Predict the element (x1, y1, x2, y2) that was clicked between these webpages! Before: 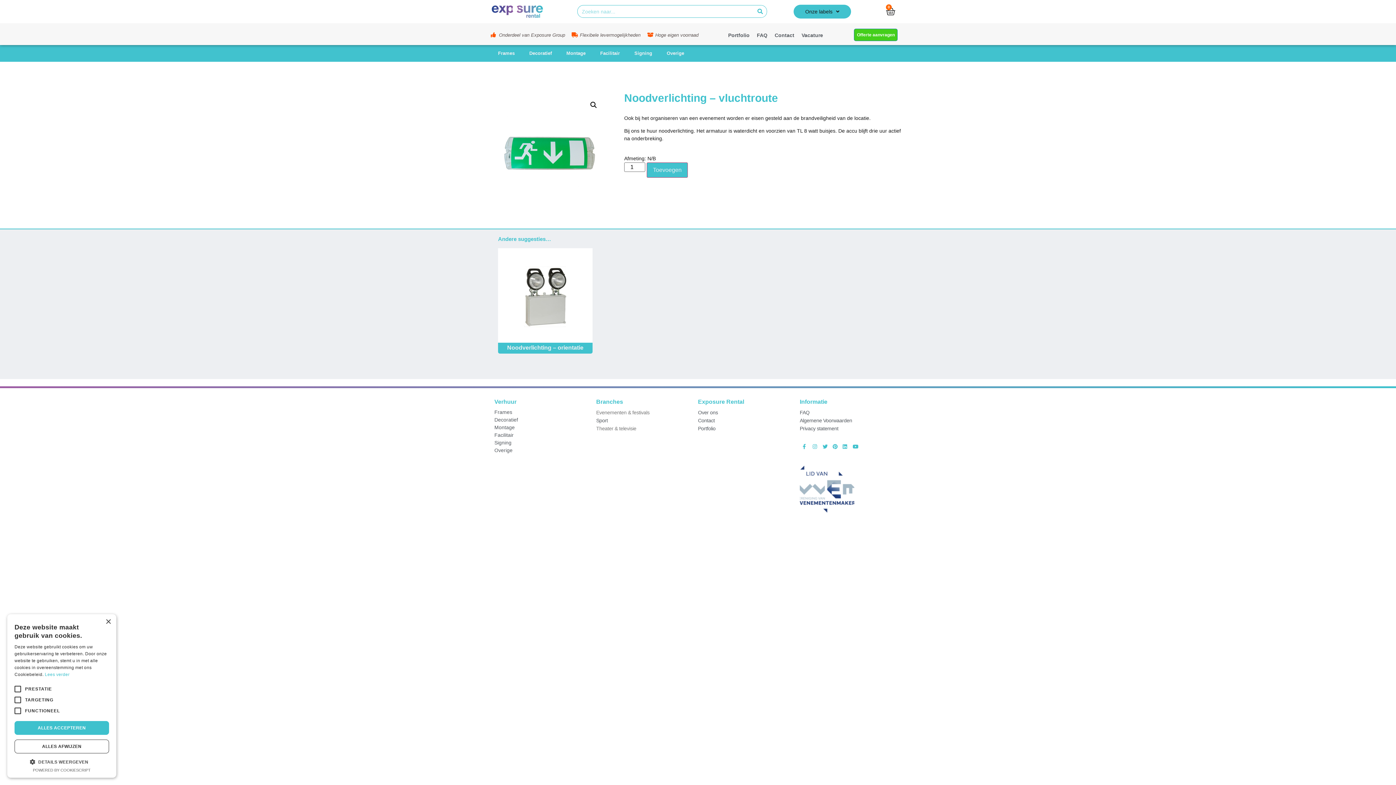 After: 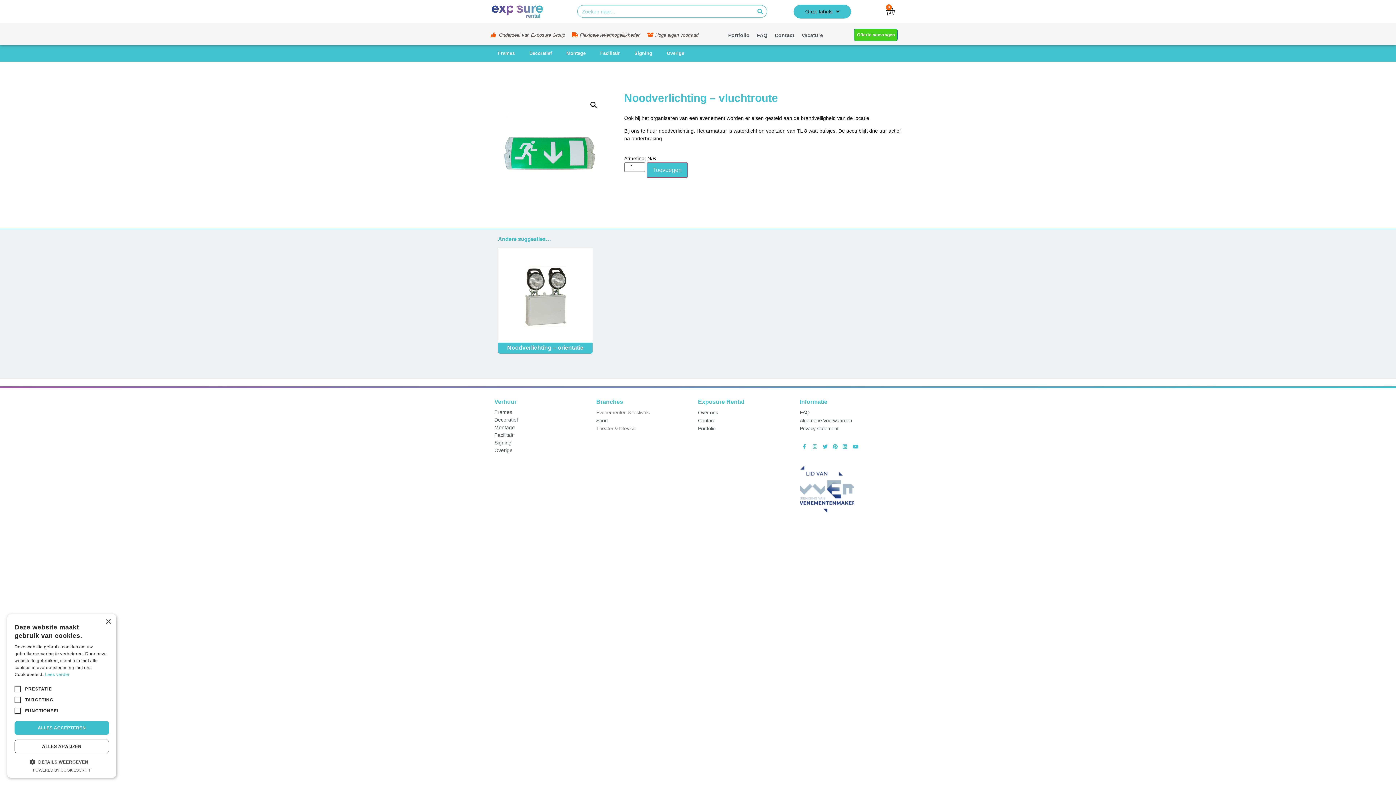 Action: bbox: (842, 444, 851, 449)